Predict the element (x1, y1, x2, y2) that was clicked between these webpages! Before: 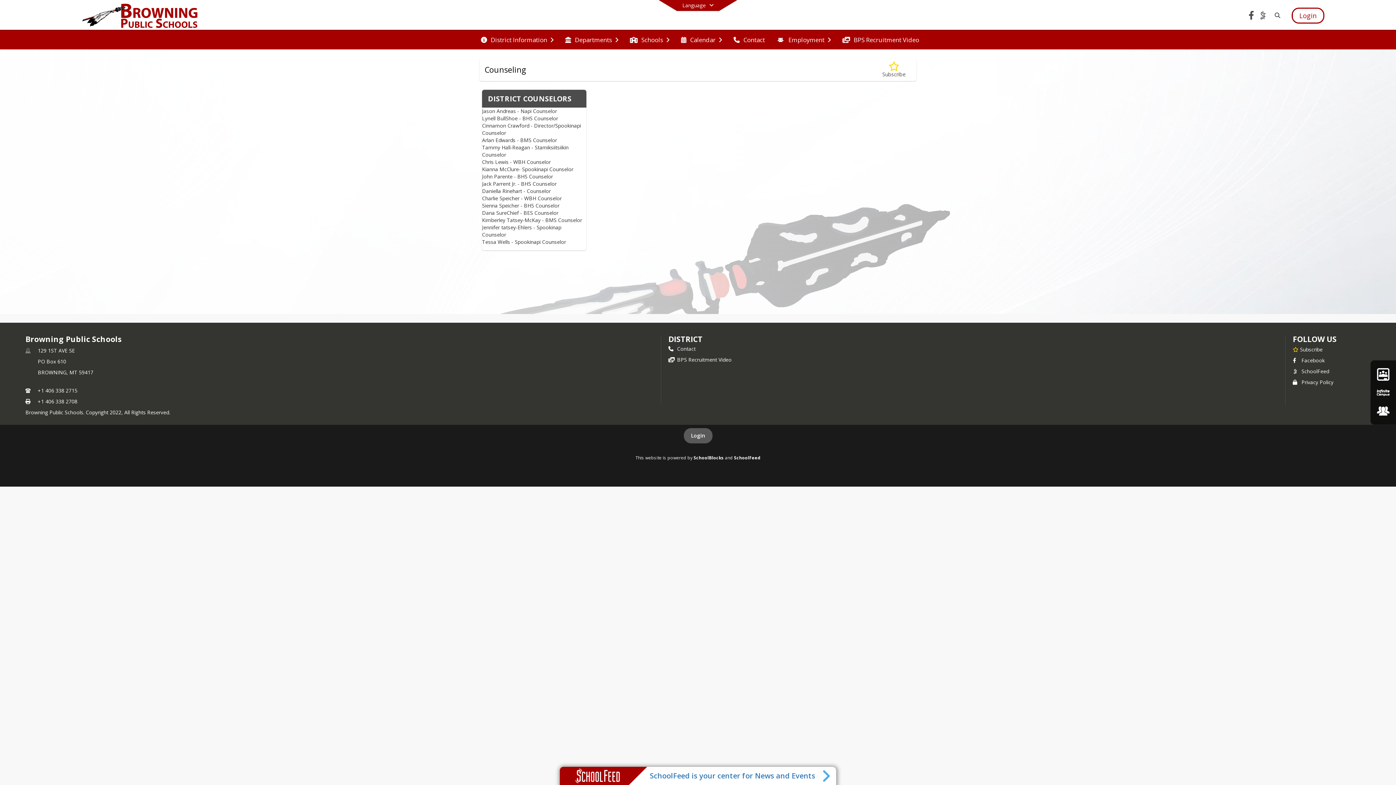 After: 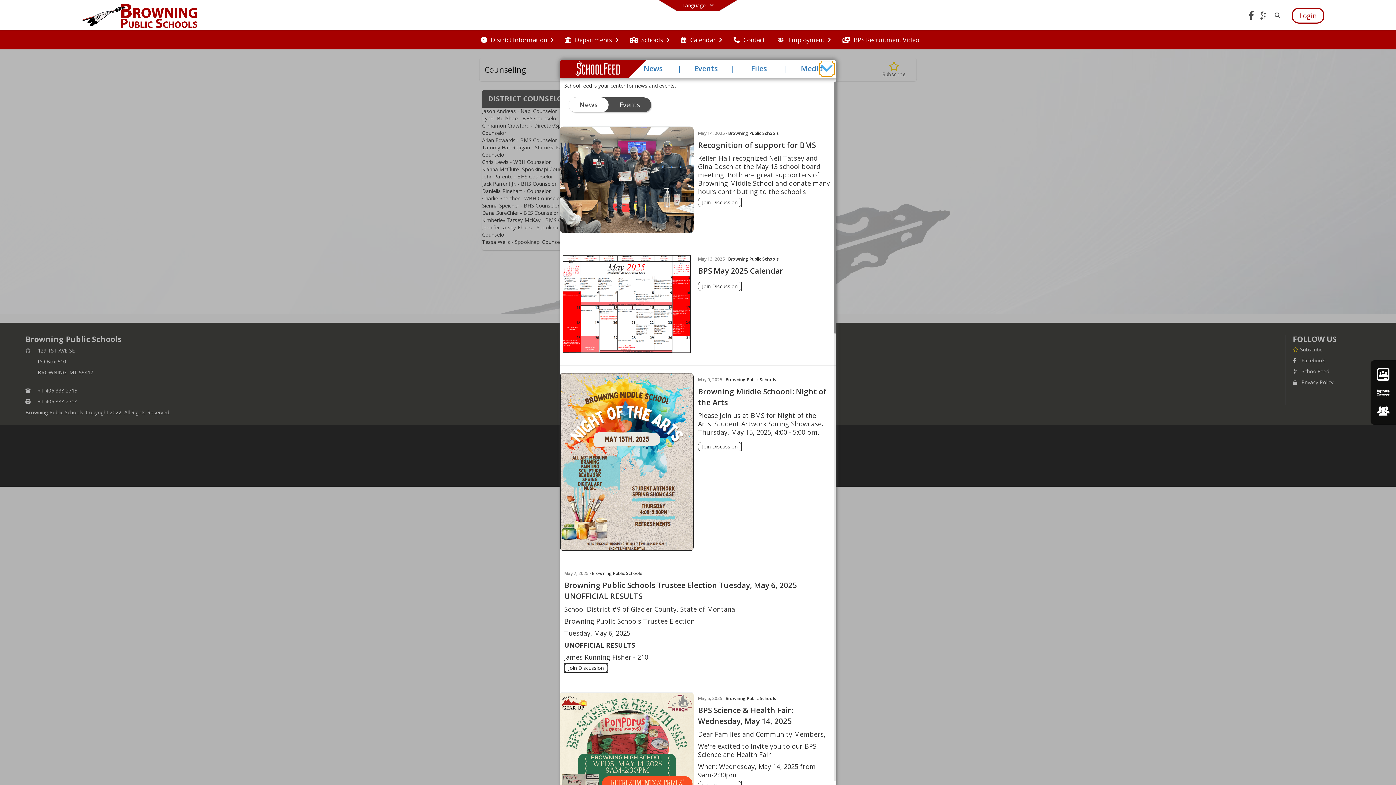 Action: bbox: (821, 768, 832, 784) label: Toggle SchoolFeed Widget